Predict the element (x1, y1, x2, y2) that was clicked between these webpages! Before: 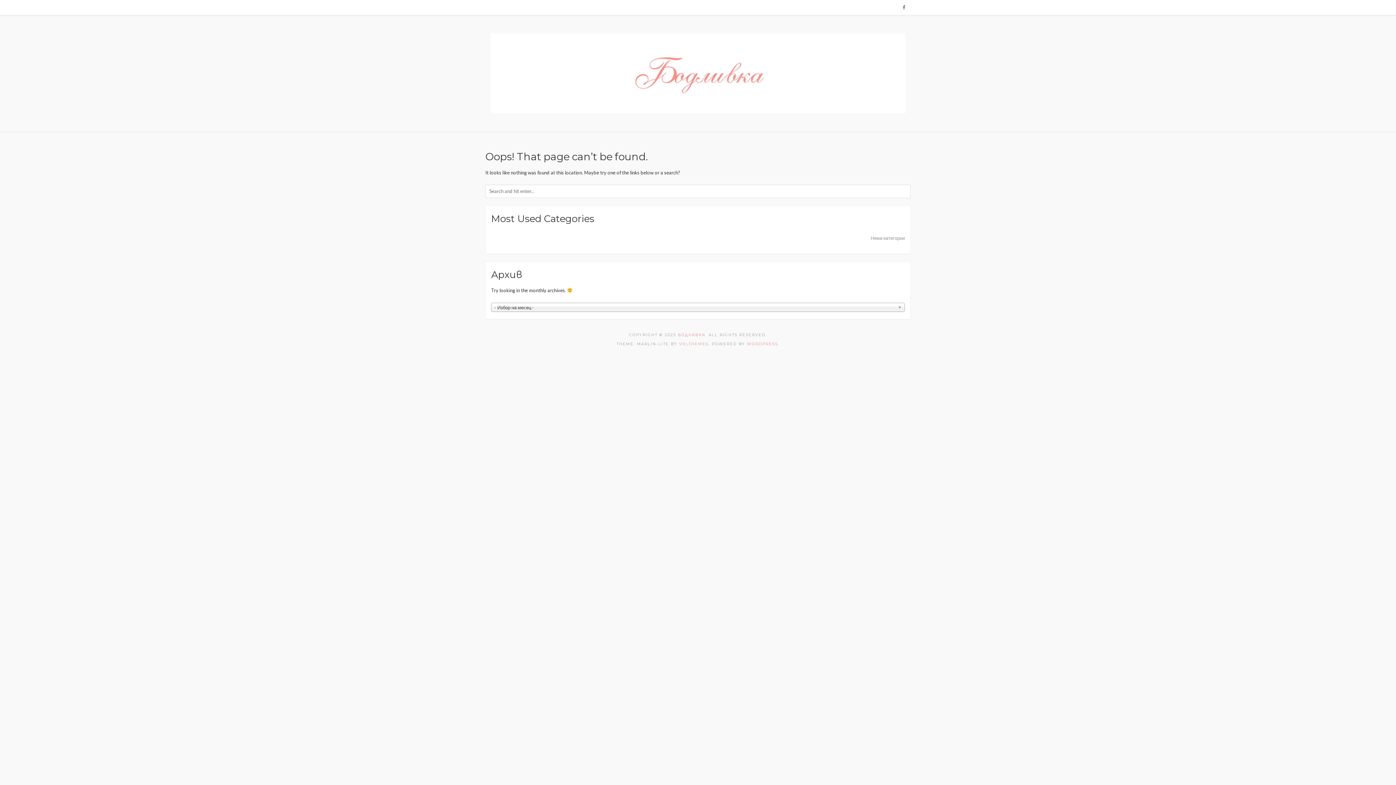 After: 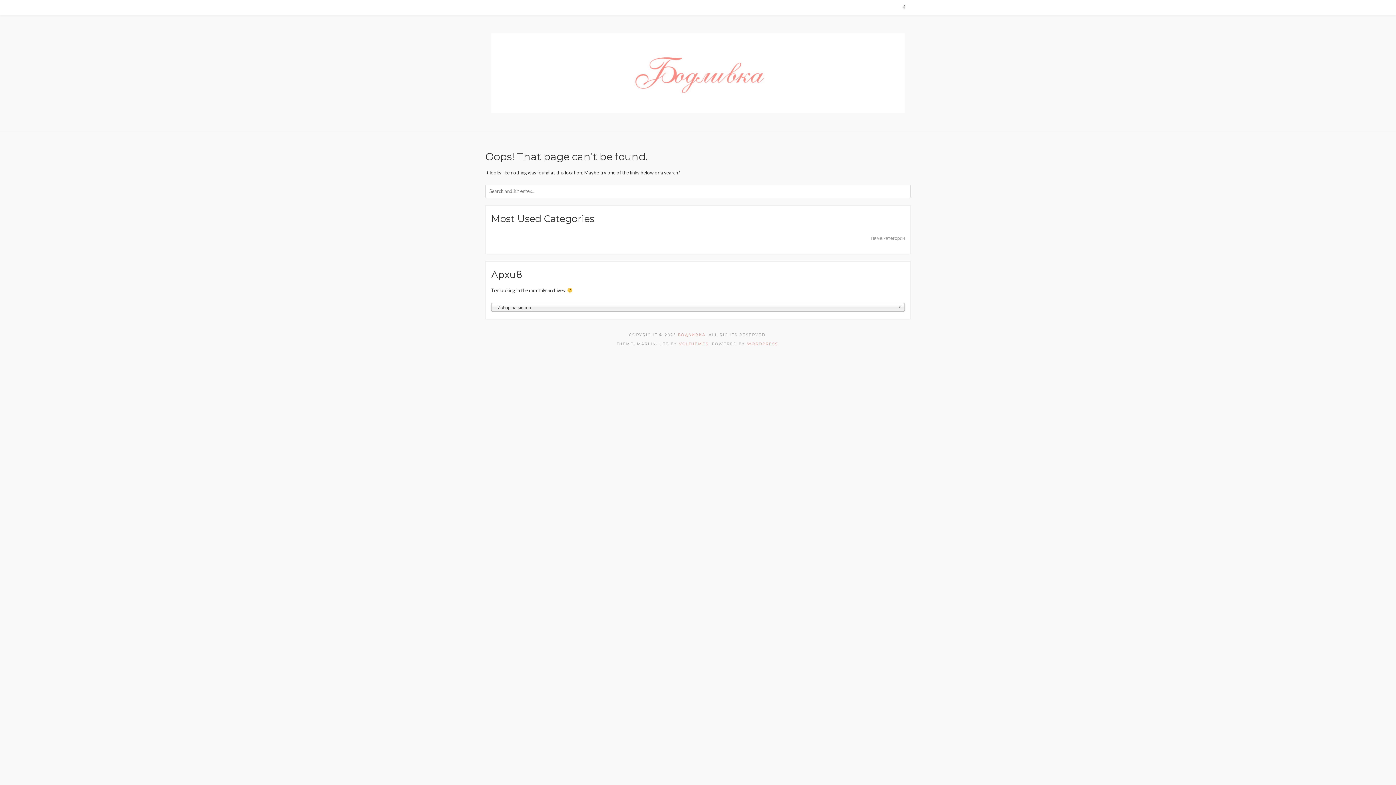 Action: bbox: (679, 341, 708, 346) label: VOLTHEMES